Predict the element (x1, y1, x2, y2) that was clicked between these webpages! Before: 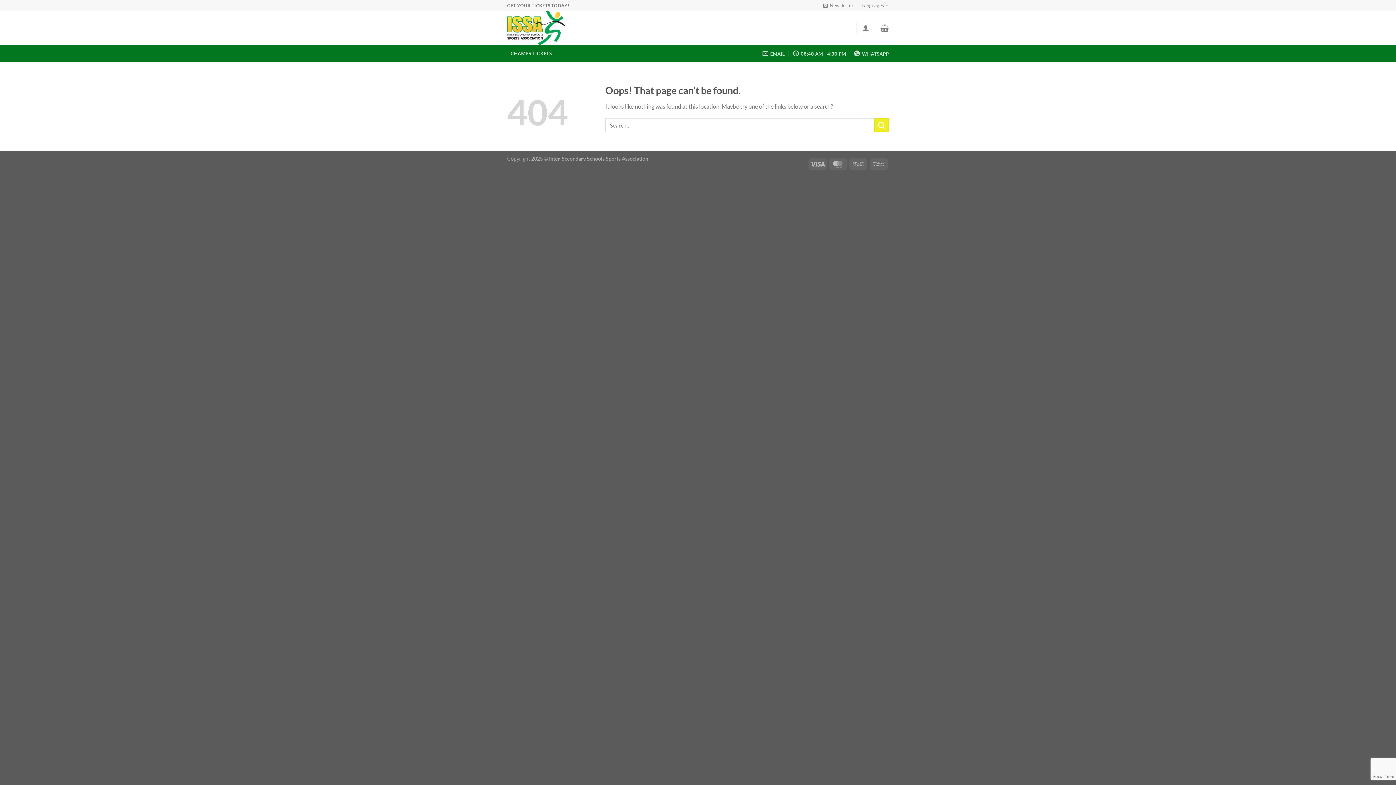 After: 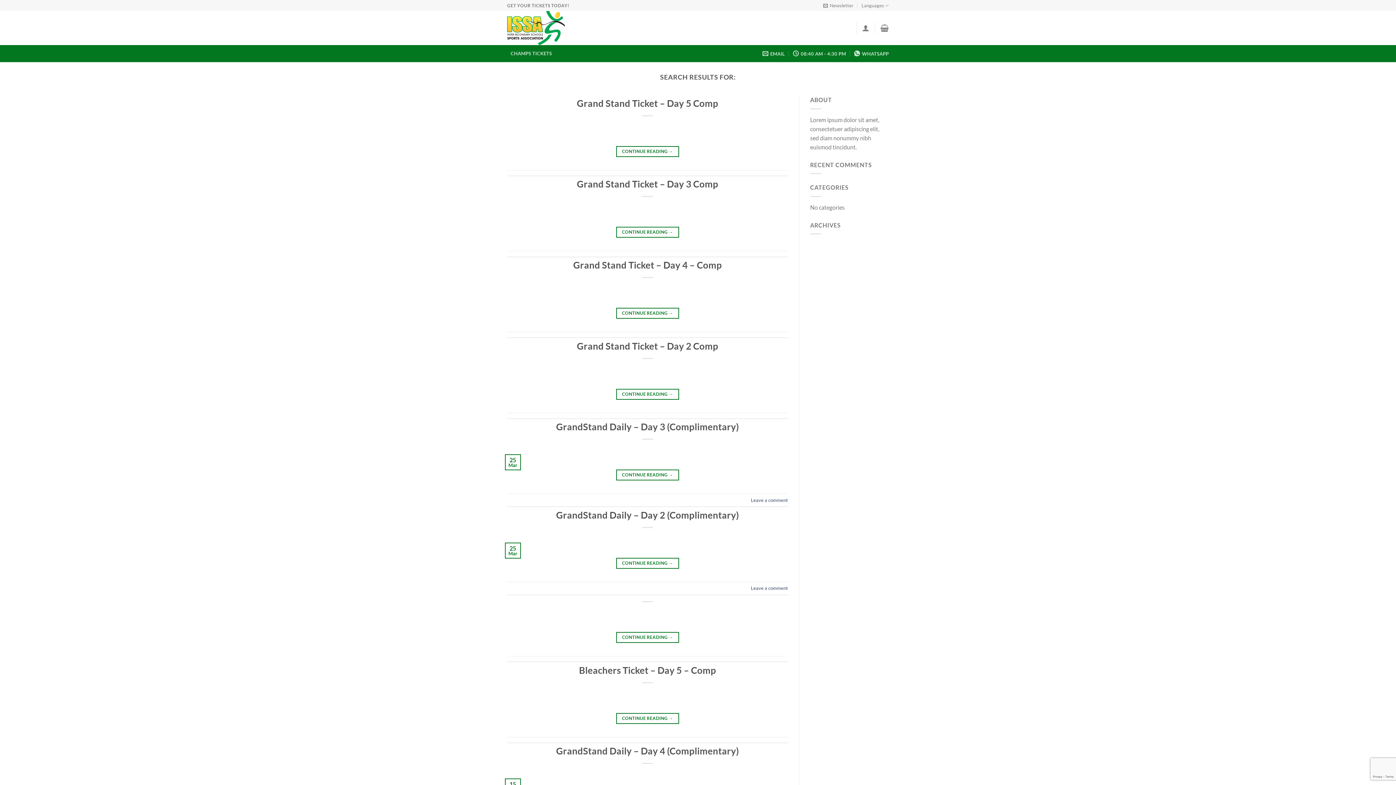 Action: bbox: (874, 118, 889, 132) label: Submit